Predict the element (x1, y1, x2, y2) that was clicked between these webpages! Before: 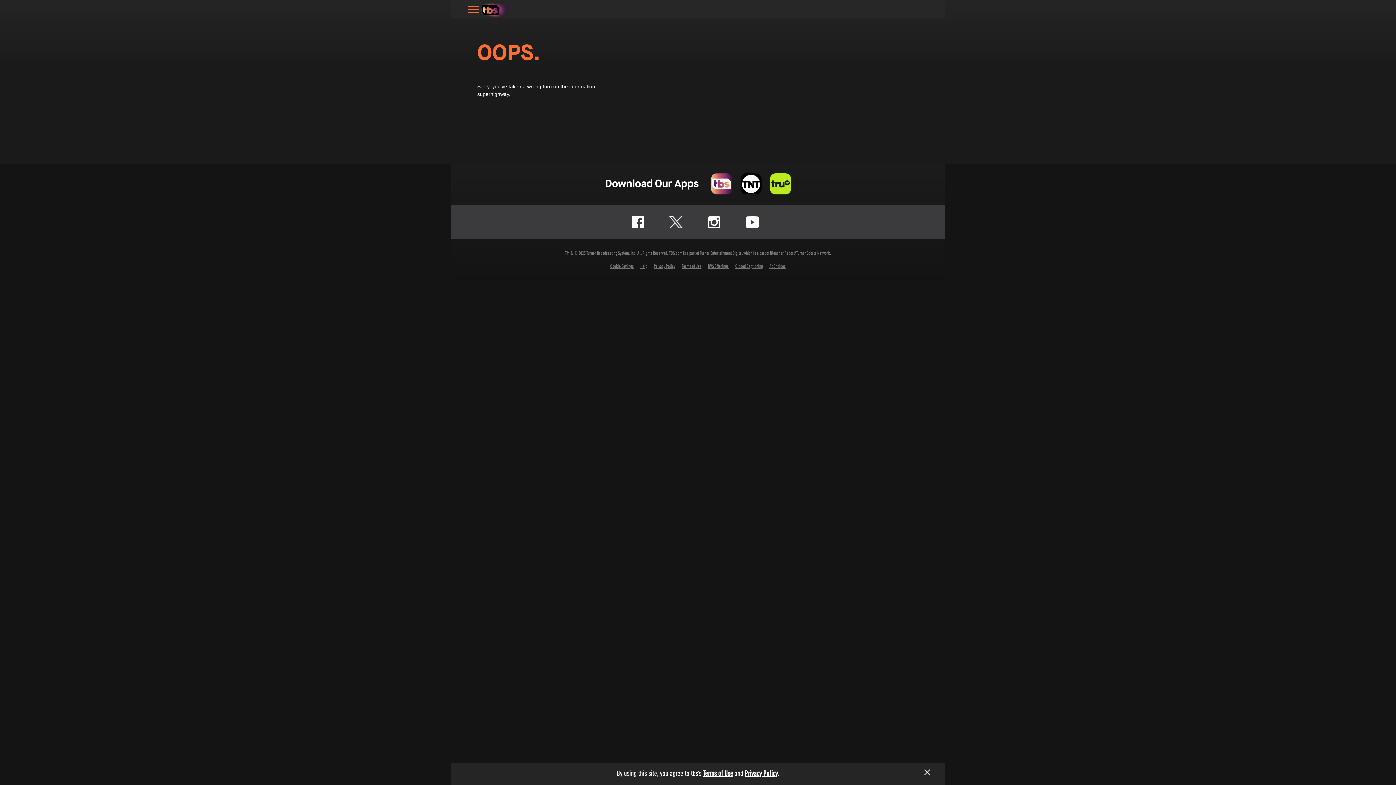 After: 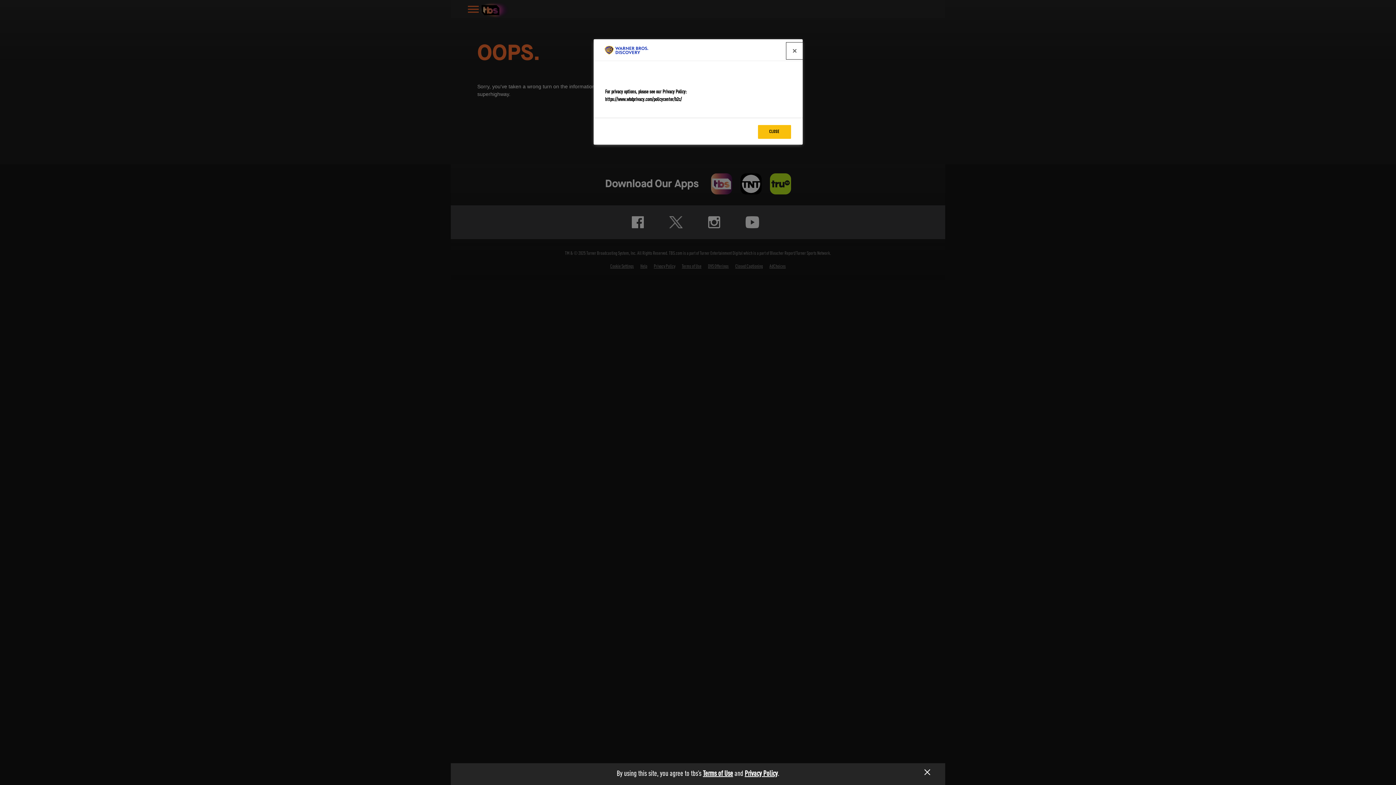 Action: bbox: (610, 264, 634, 269) label: Cookie Settings